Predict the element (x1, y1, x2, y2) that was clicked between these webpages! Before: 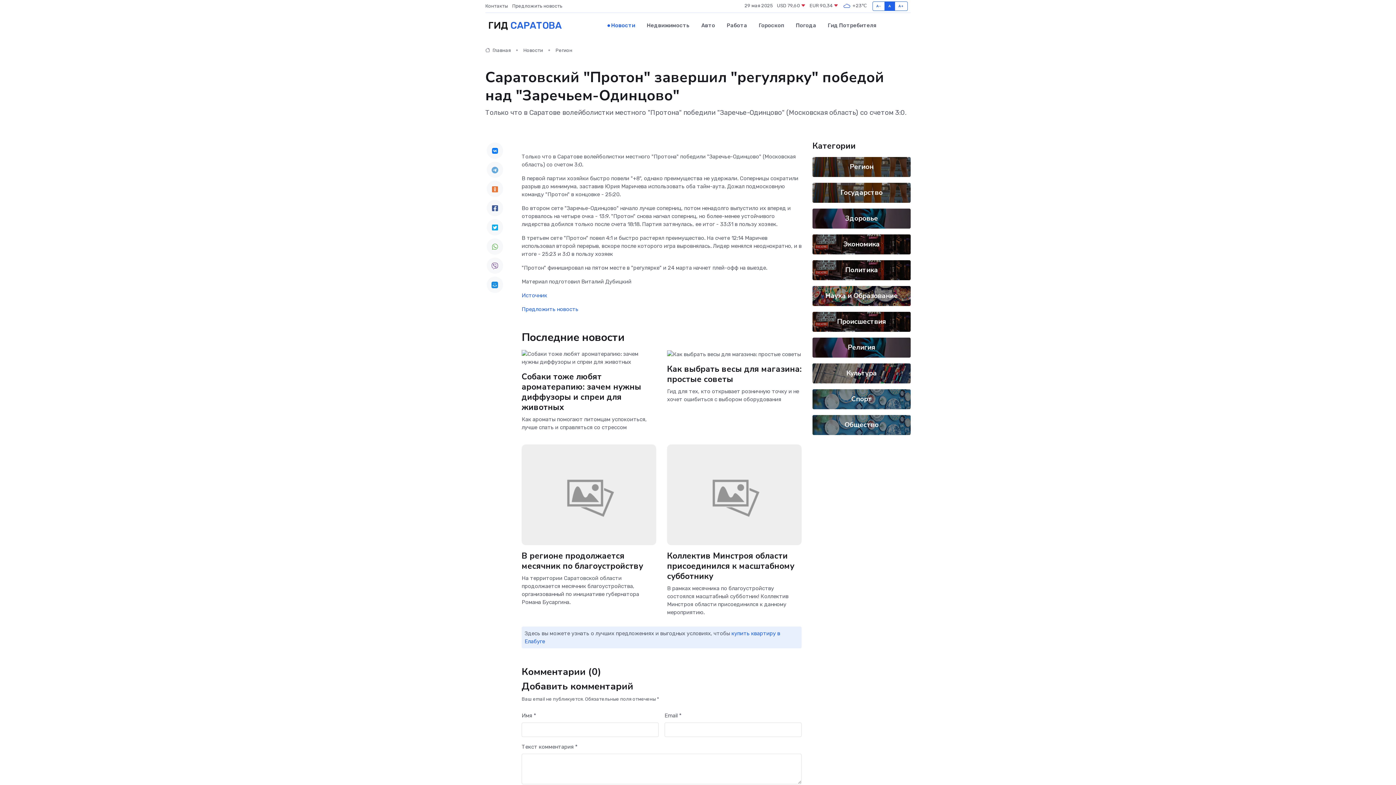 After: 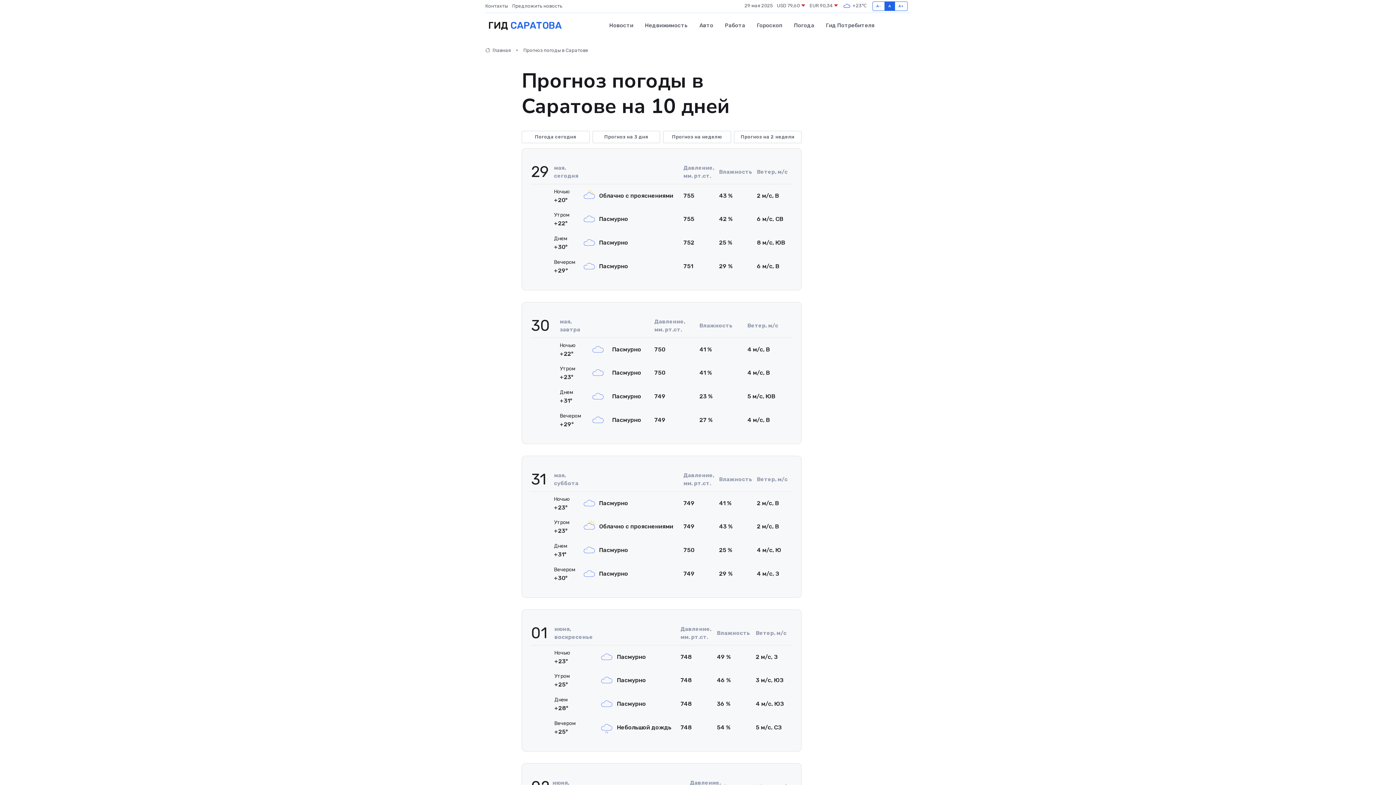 Action: label: Погода bbox: (790, 14, 822, 36)